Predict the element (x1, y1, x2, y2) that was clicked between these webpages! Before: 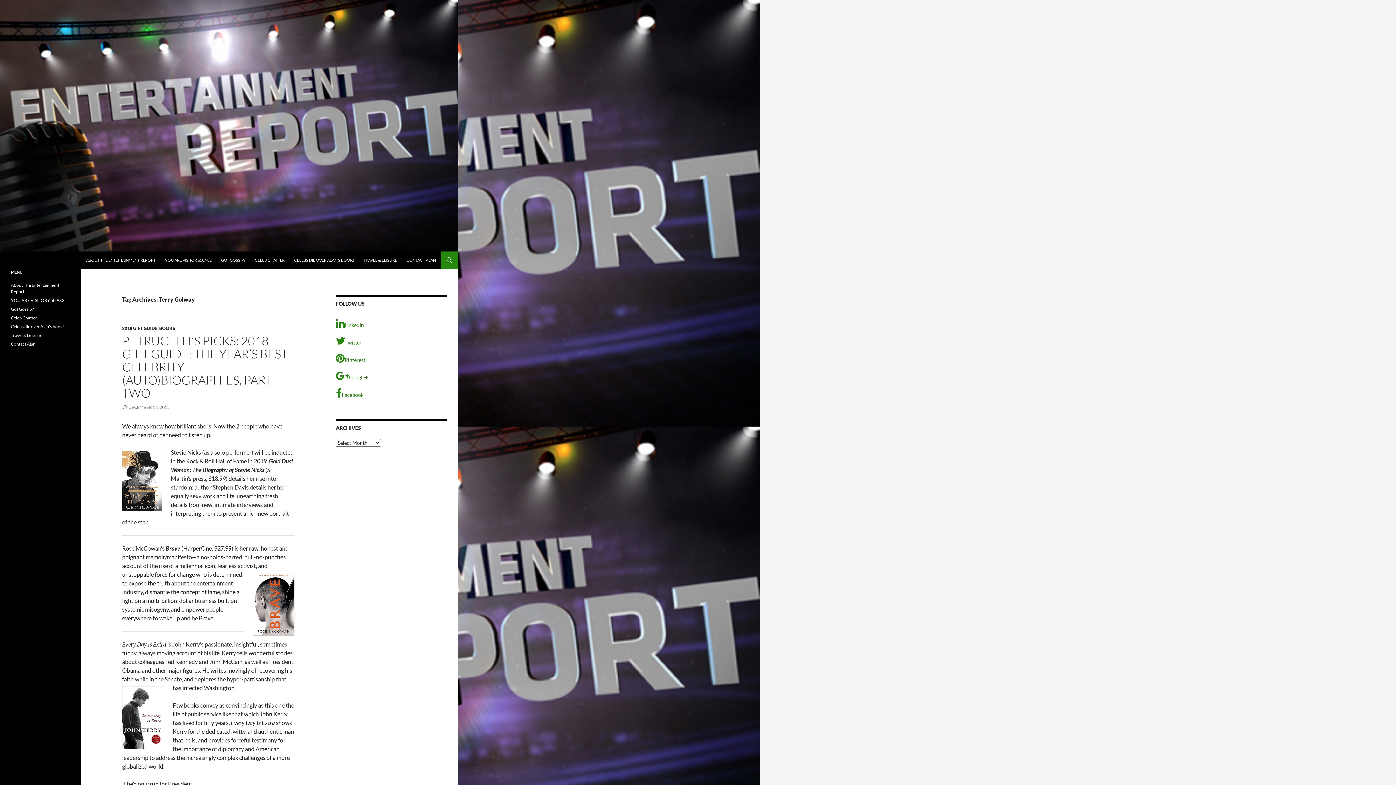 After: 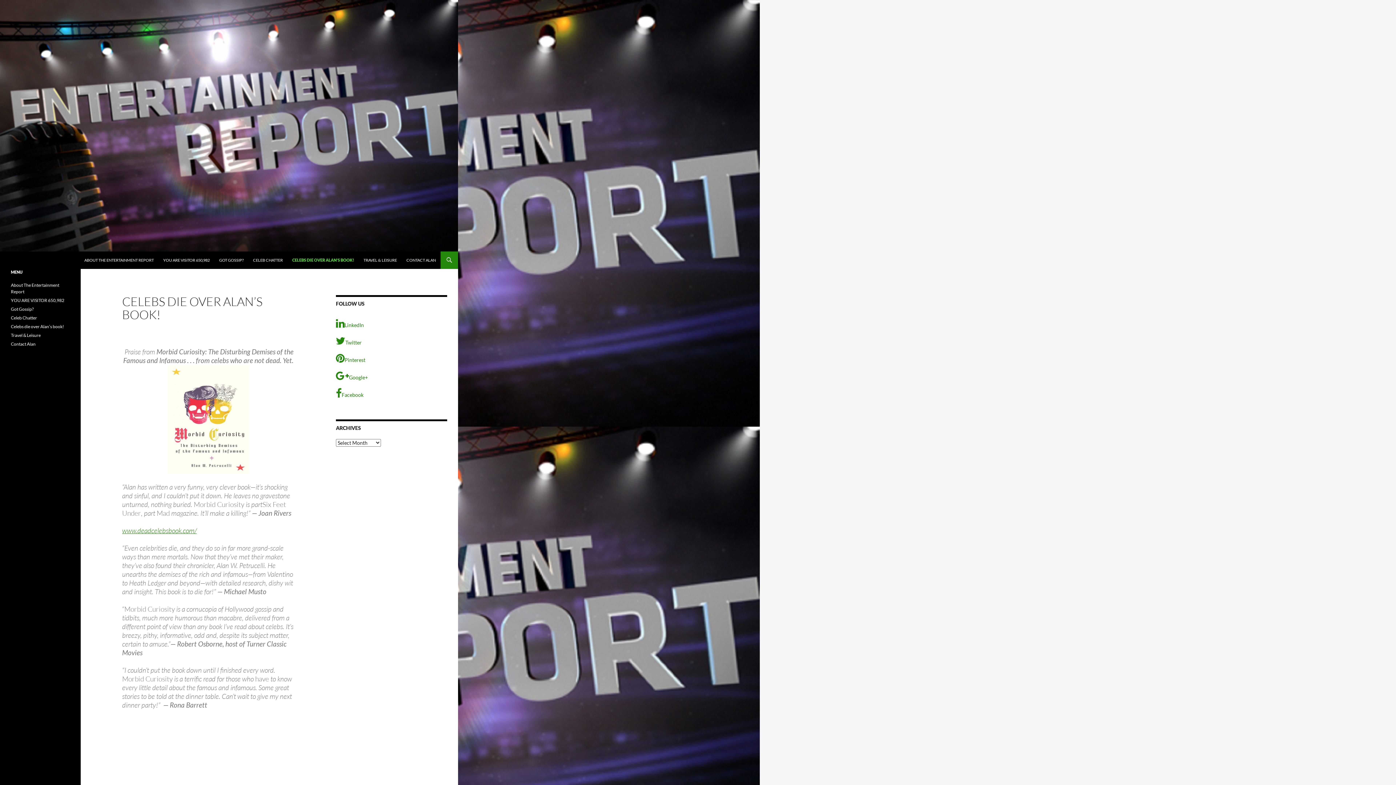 Action: bbox: (10, 324, 64, 329) label: Celebs die over Alan’s book!